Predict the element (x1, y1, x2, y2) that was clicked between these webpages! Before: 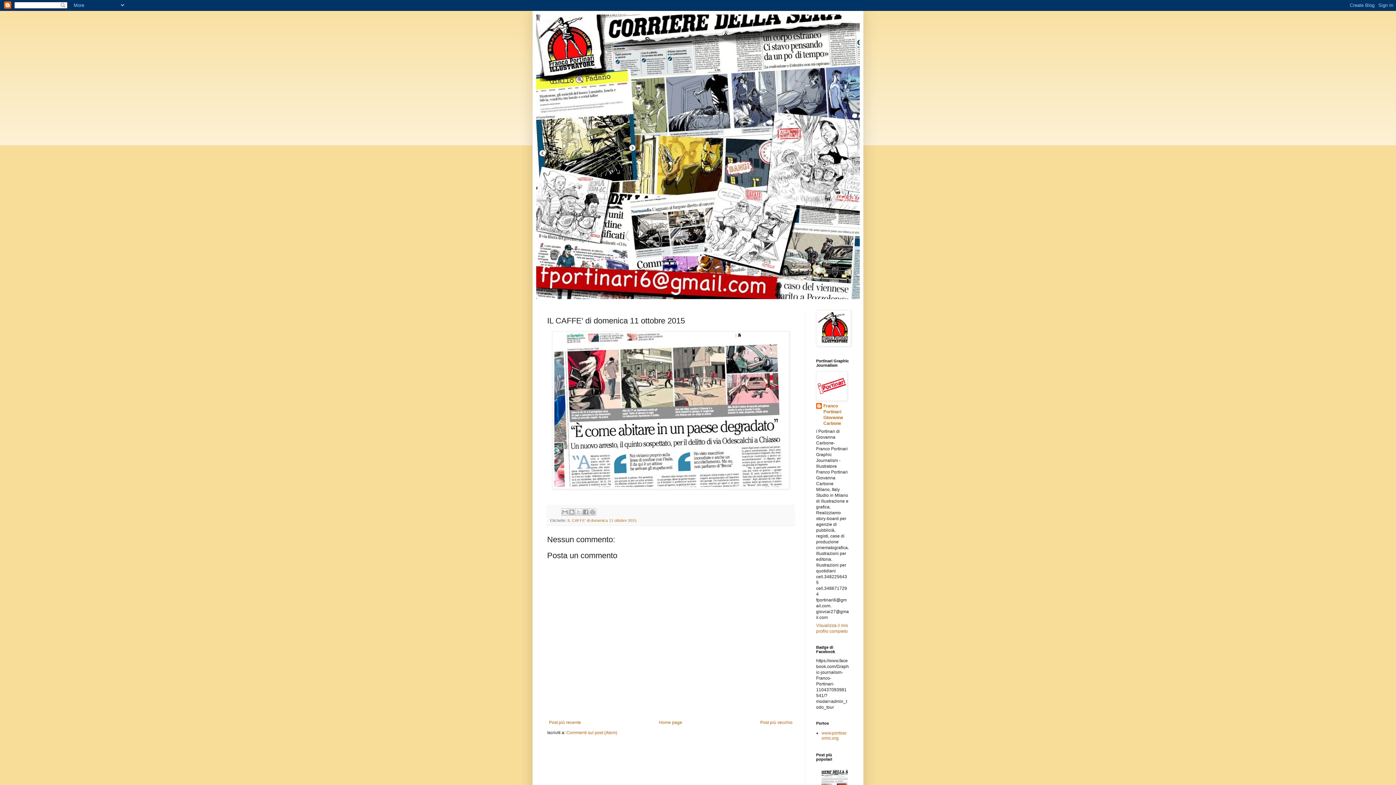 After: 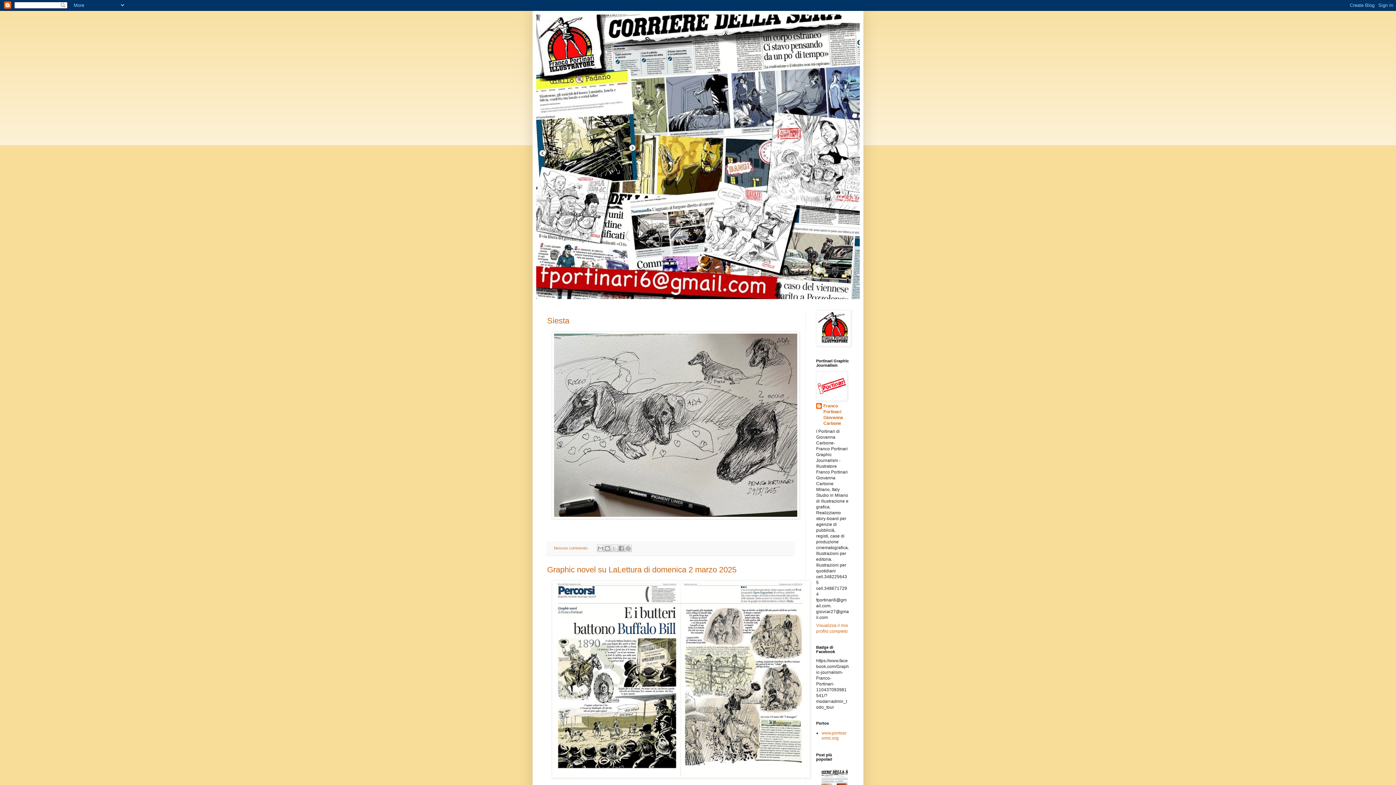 Action: bbox: (657, 718, 684, 727) label: Home page